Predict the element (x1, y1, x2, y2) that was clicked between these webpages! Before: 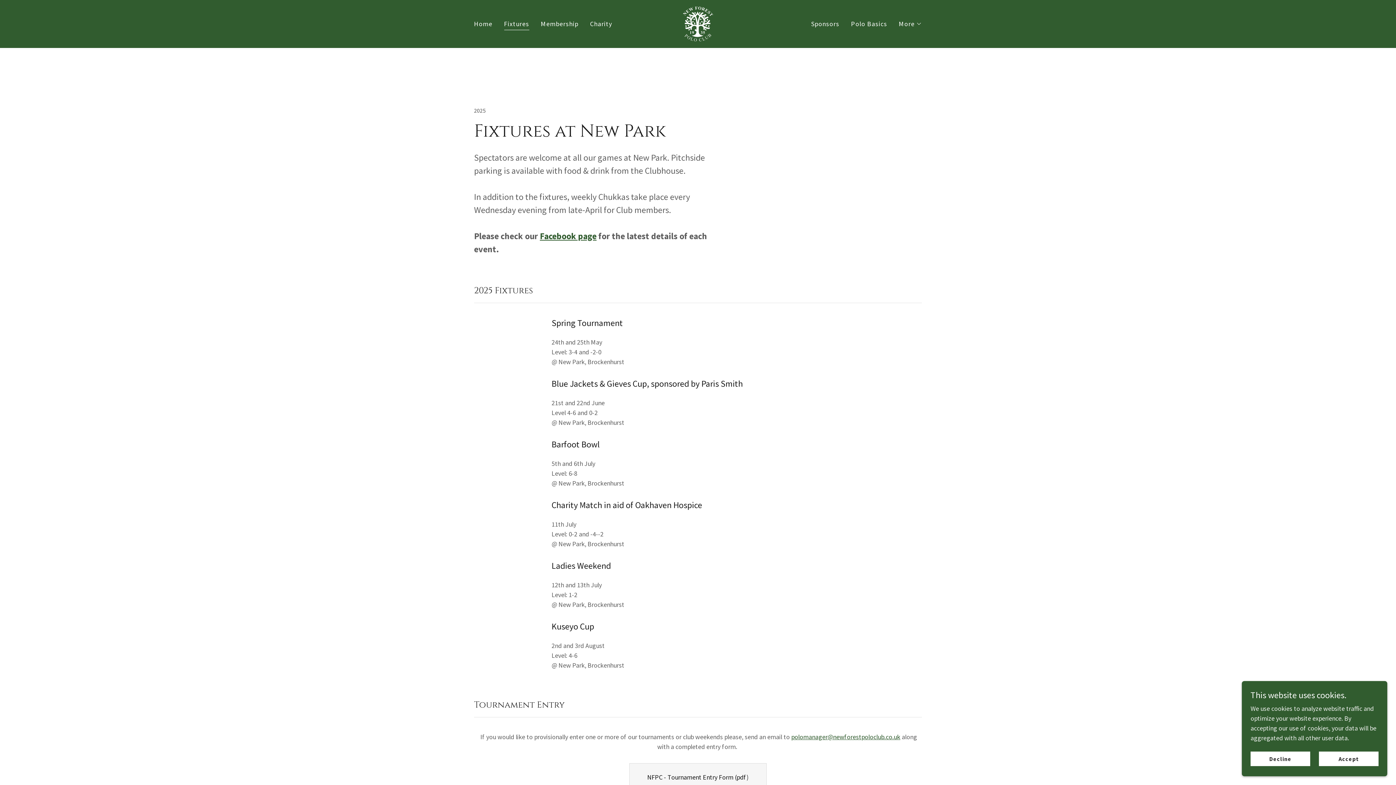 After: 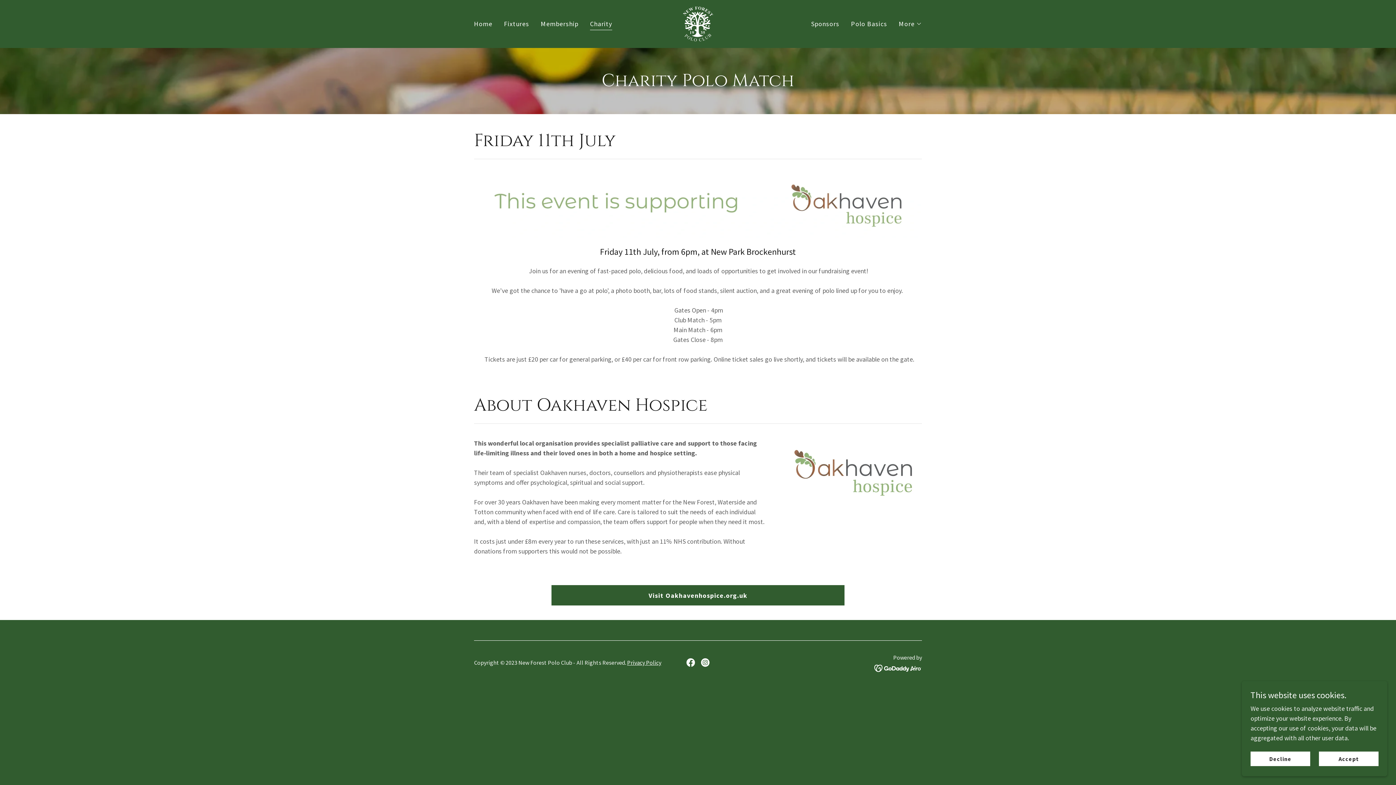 Action: bbox: (587, 17, 614, 30) label: Charity